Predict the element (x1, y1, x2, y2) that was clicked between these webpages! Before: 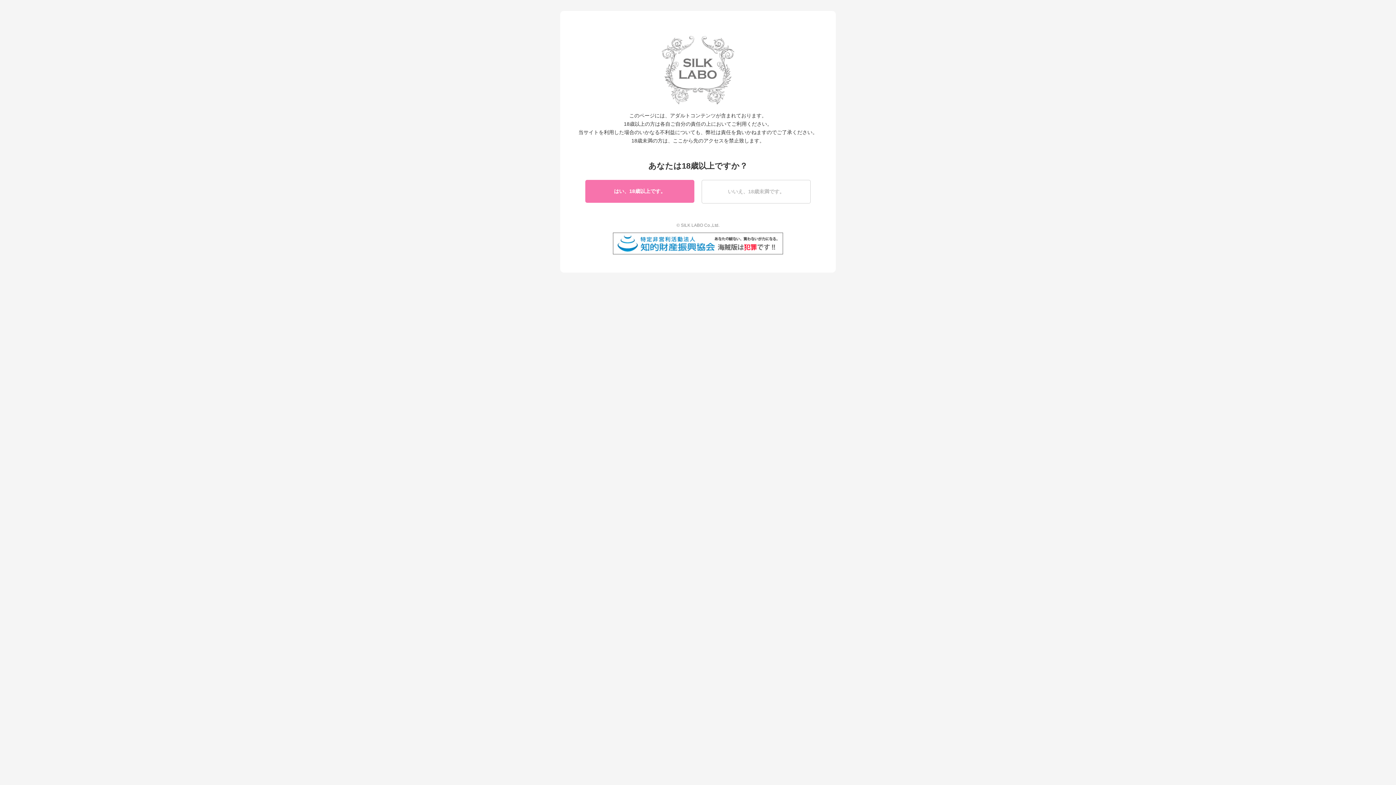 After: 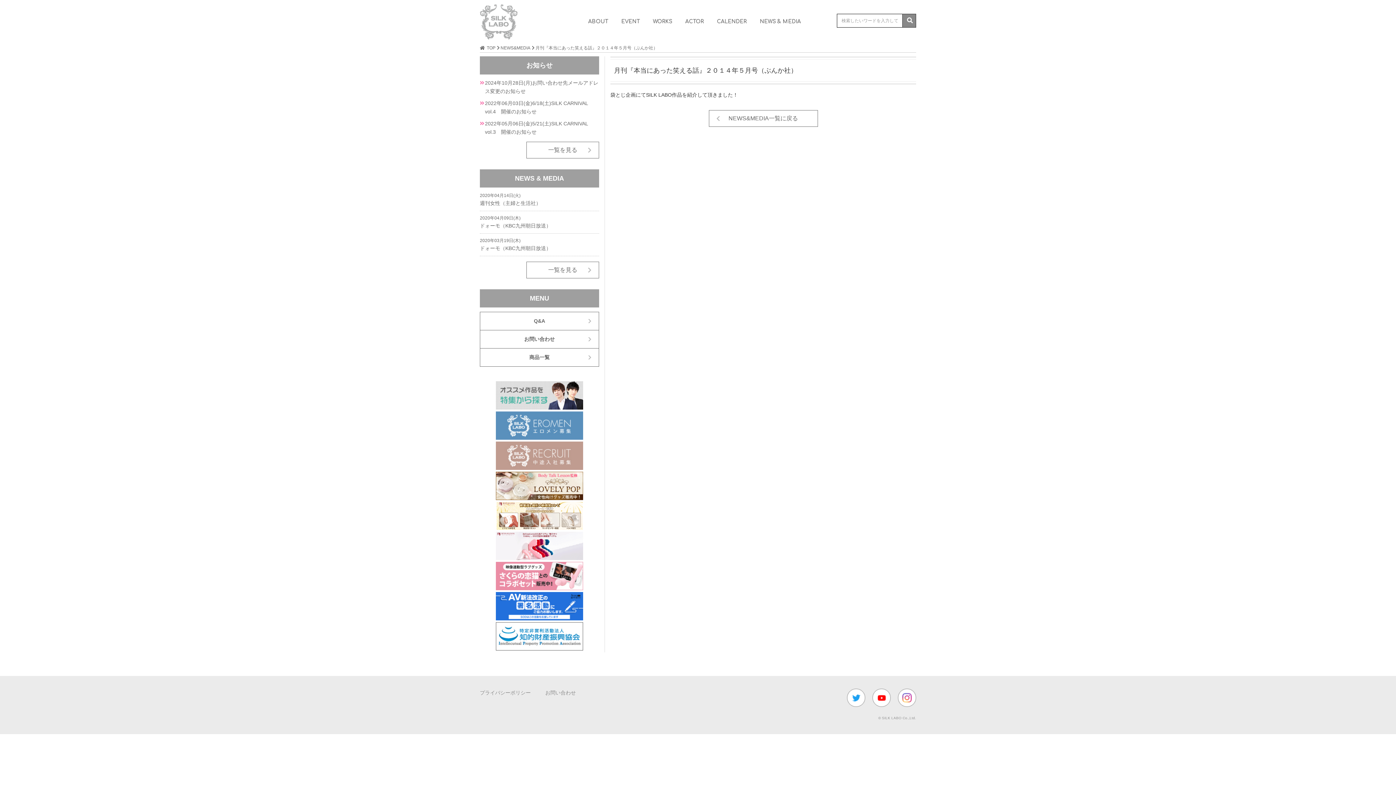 Action: label: はい、18歳以上です。 bbox: (585, 179, 694, 202)